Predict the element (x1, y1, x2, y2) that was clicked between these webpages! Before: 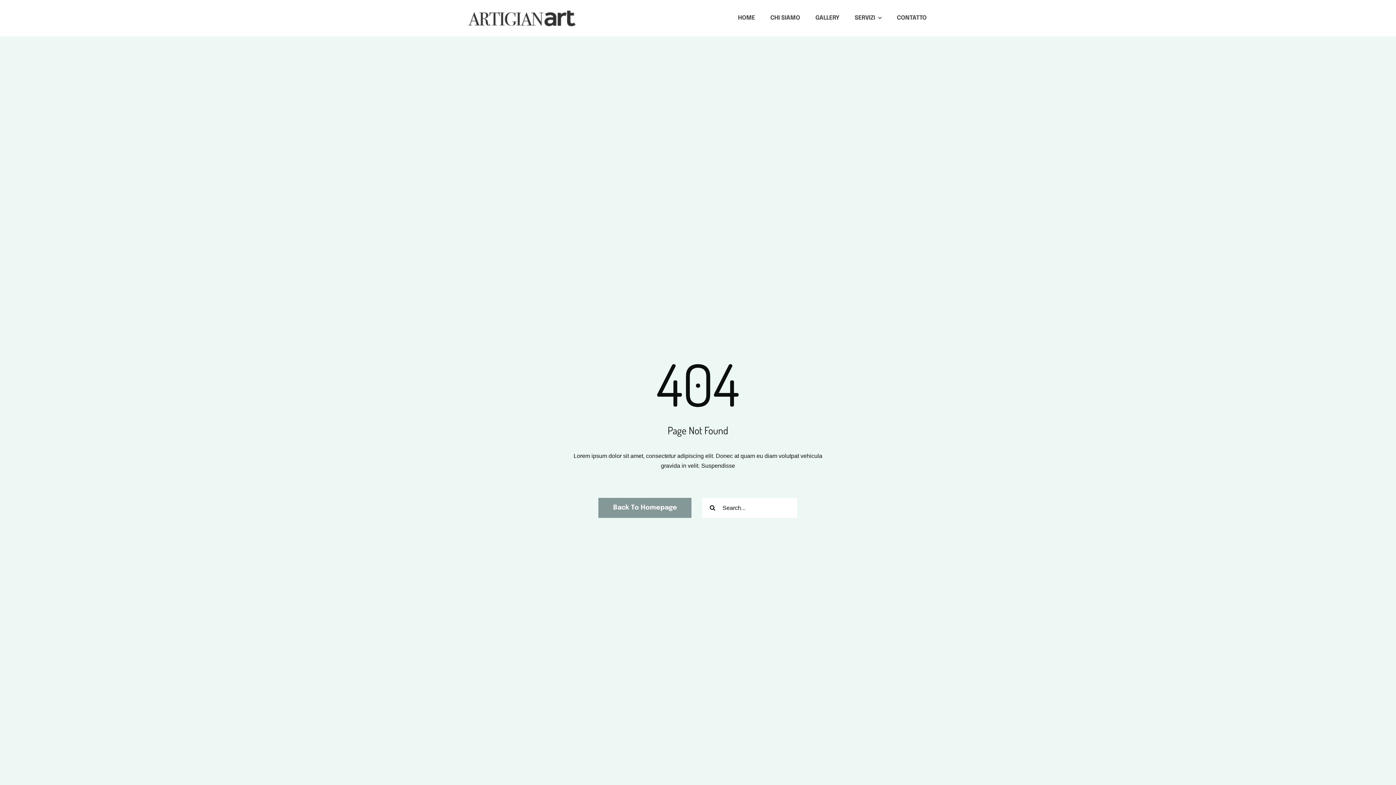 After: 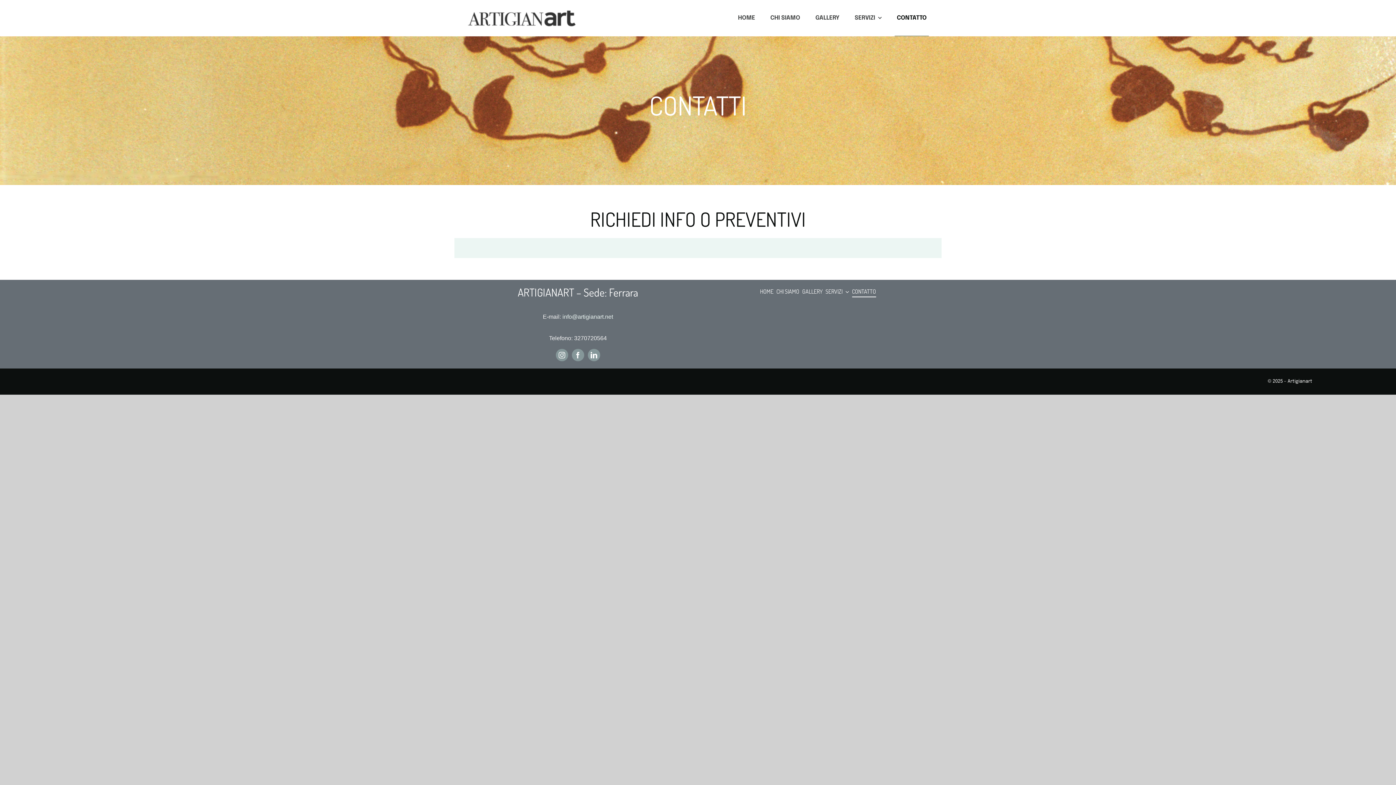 Action: bbox: (894, 0, 929, 36) label: CONTATTO